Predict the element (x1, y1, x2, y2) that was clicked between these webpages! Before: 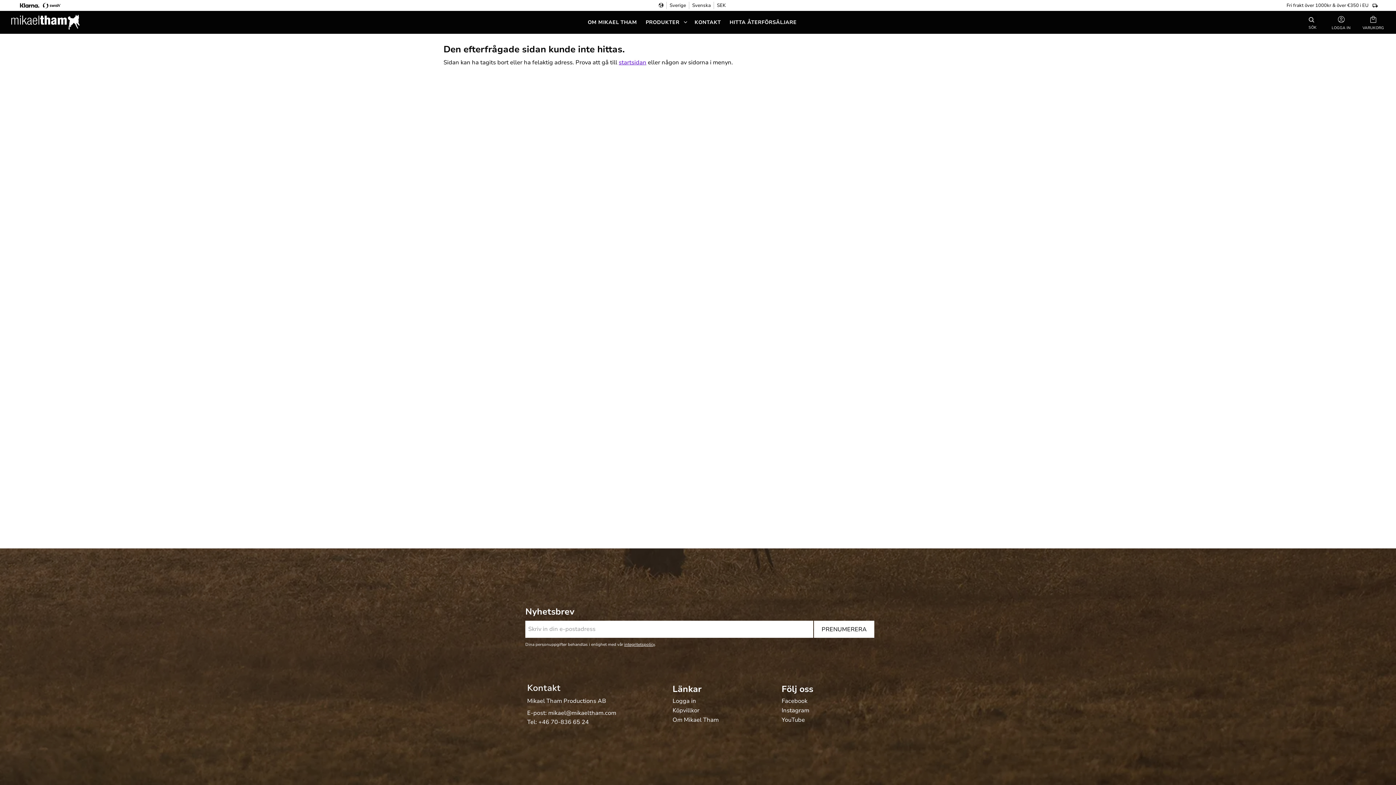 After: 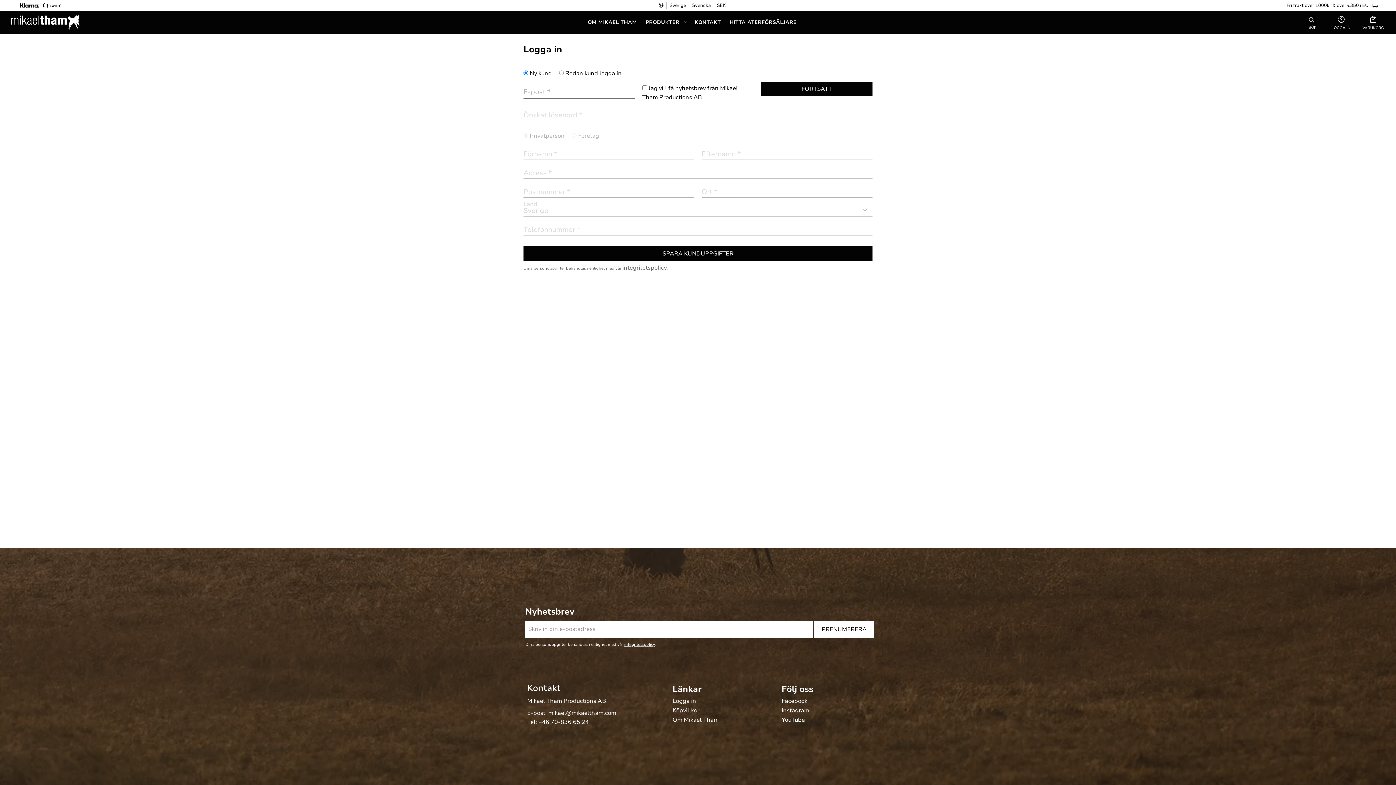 Action: label: Logga in bbox: (672, 698, 696, 704)